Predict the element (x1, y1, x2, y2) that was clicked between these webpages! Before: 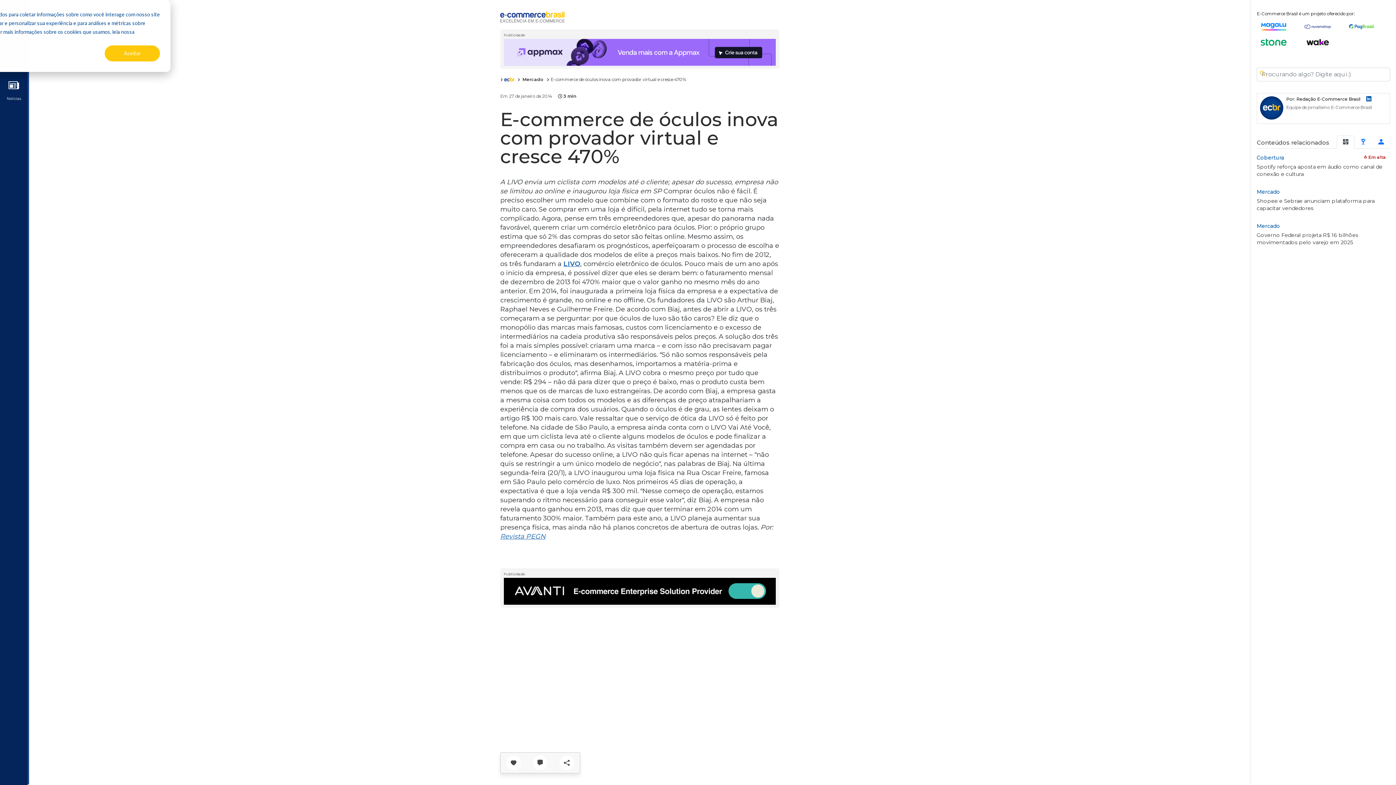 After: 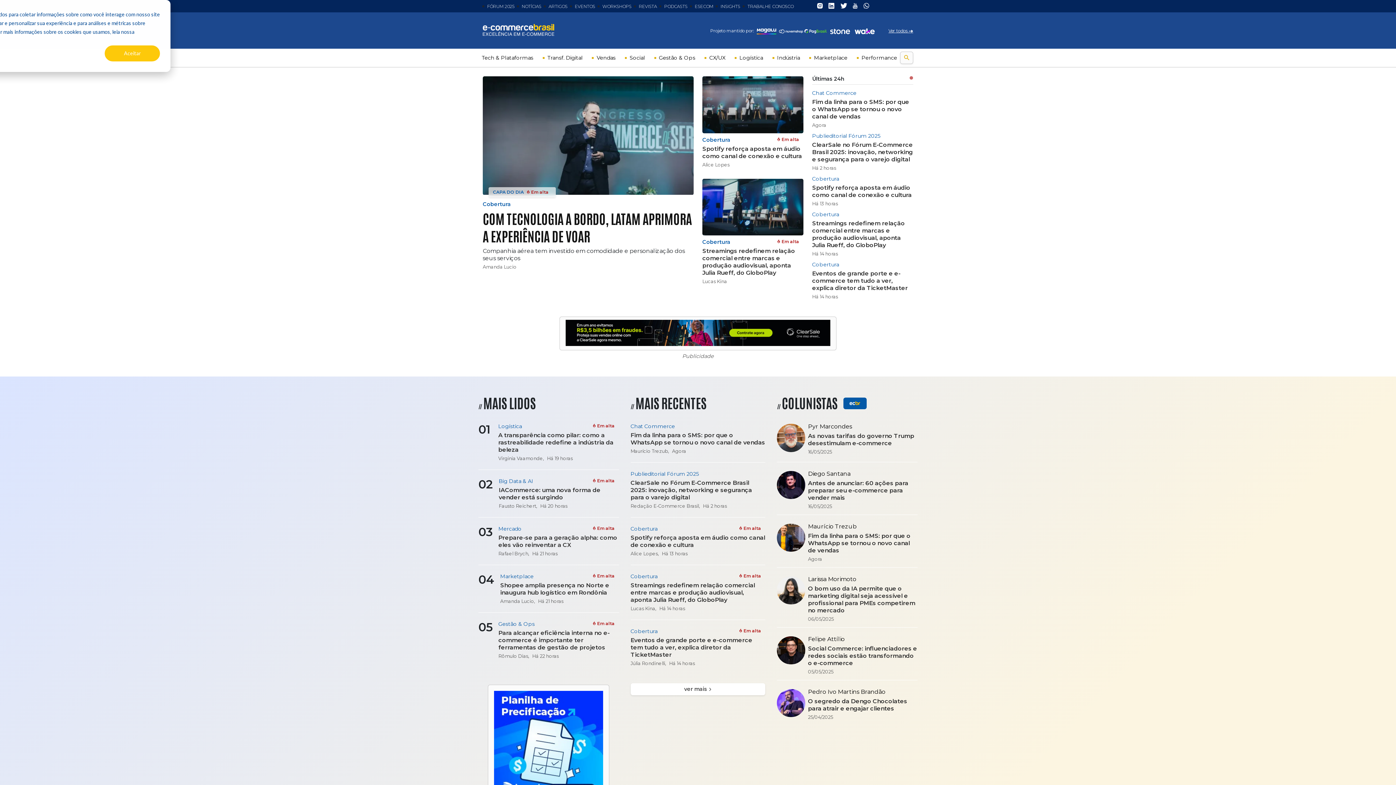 Action: label: Cobertura bbox: (1257, 154, 1284, 161)